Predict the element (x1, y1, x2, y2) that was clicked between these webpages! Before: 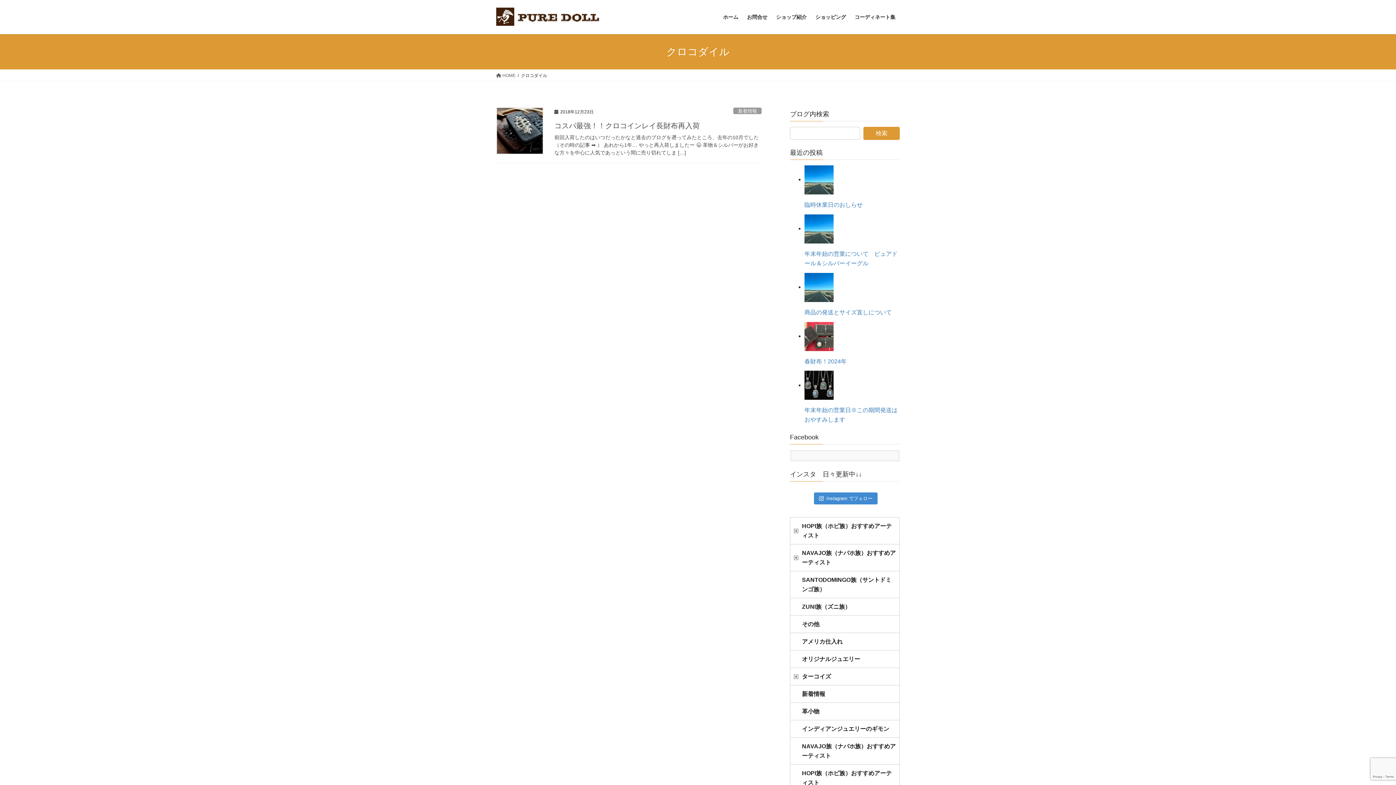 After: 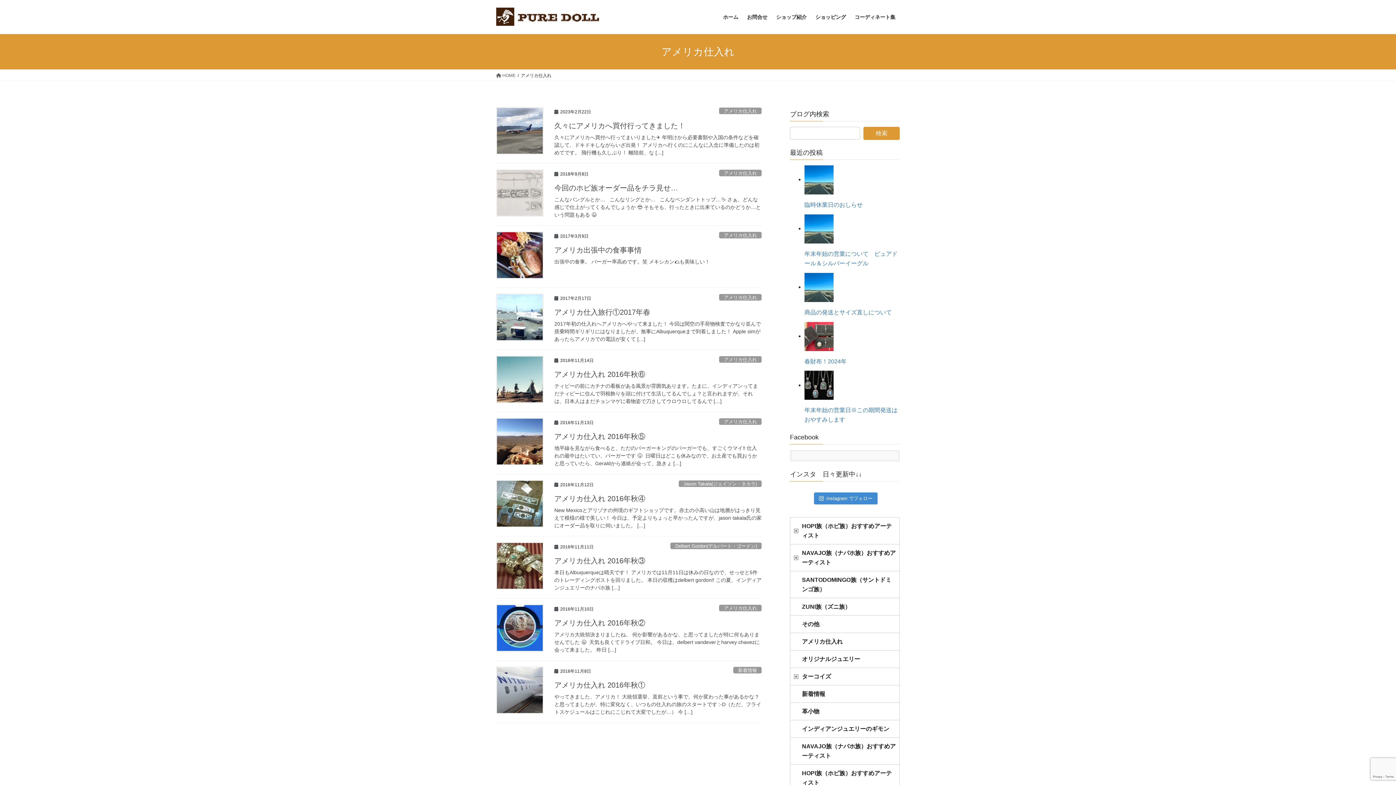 Action: bbox: (790, 633, 899, 651) label: アメリカ仕入れ